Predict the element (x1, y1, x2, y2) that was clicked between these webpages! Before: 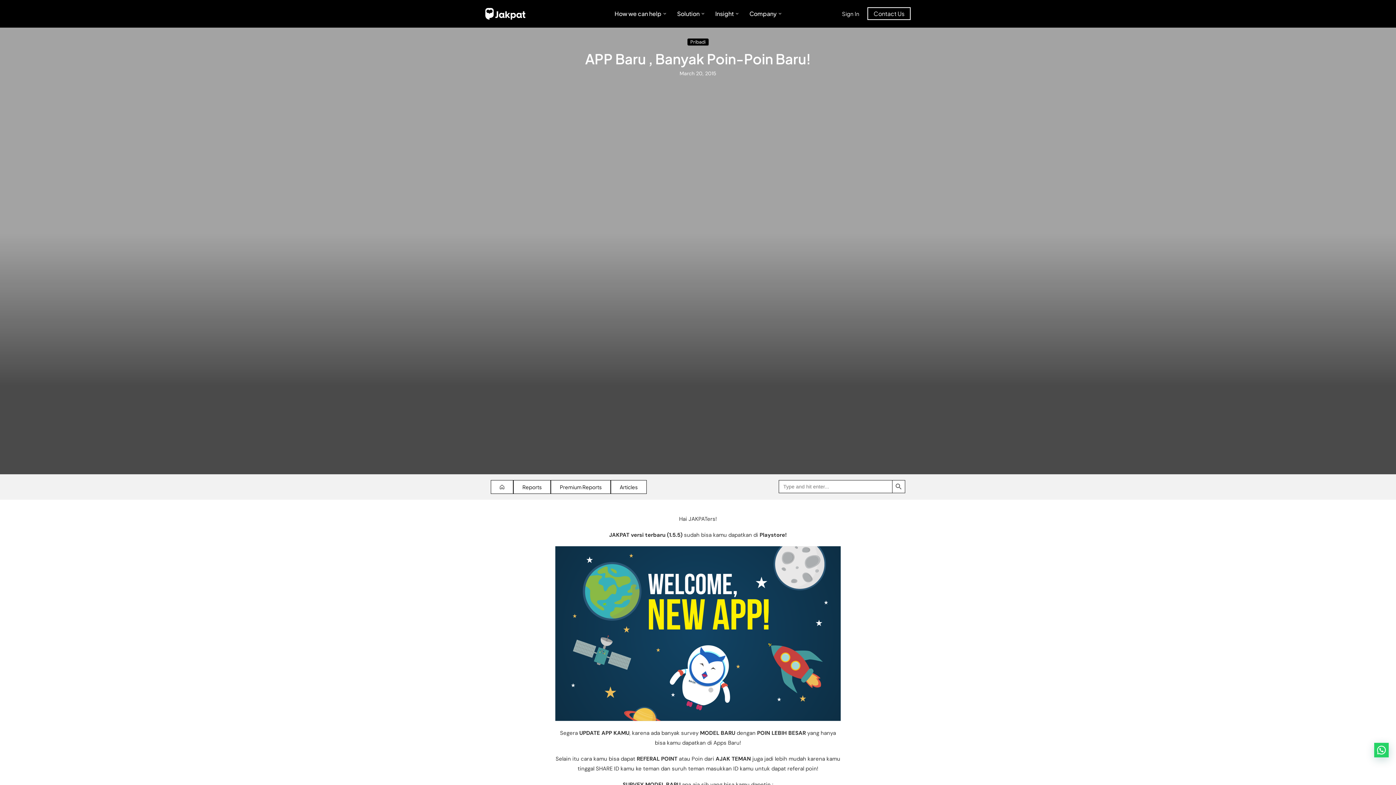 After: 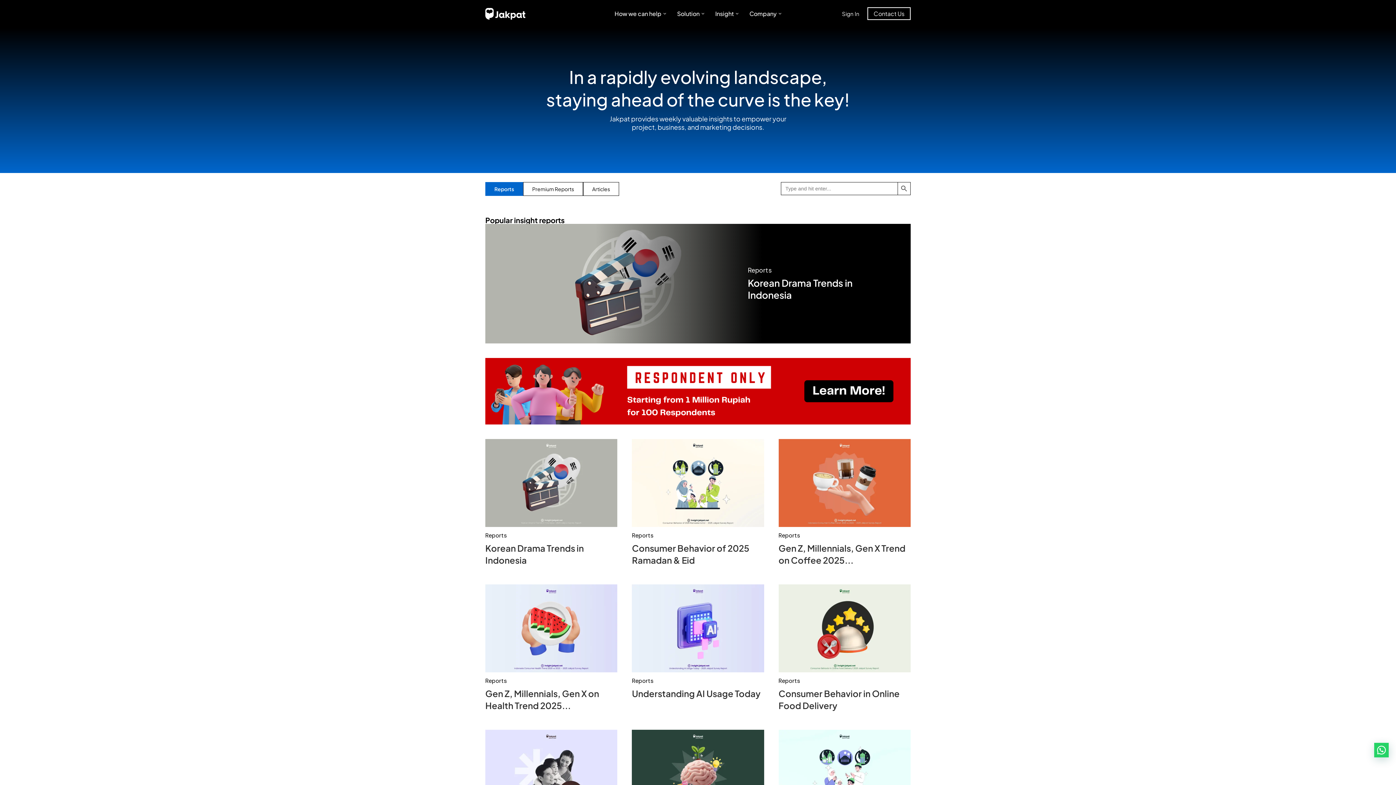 Action: bbox: (490, 480, 513, 494)